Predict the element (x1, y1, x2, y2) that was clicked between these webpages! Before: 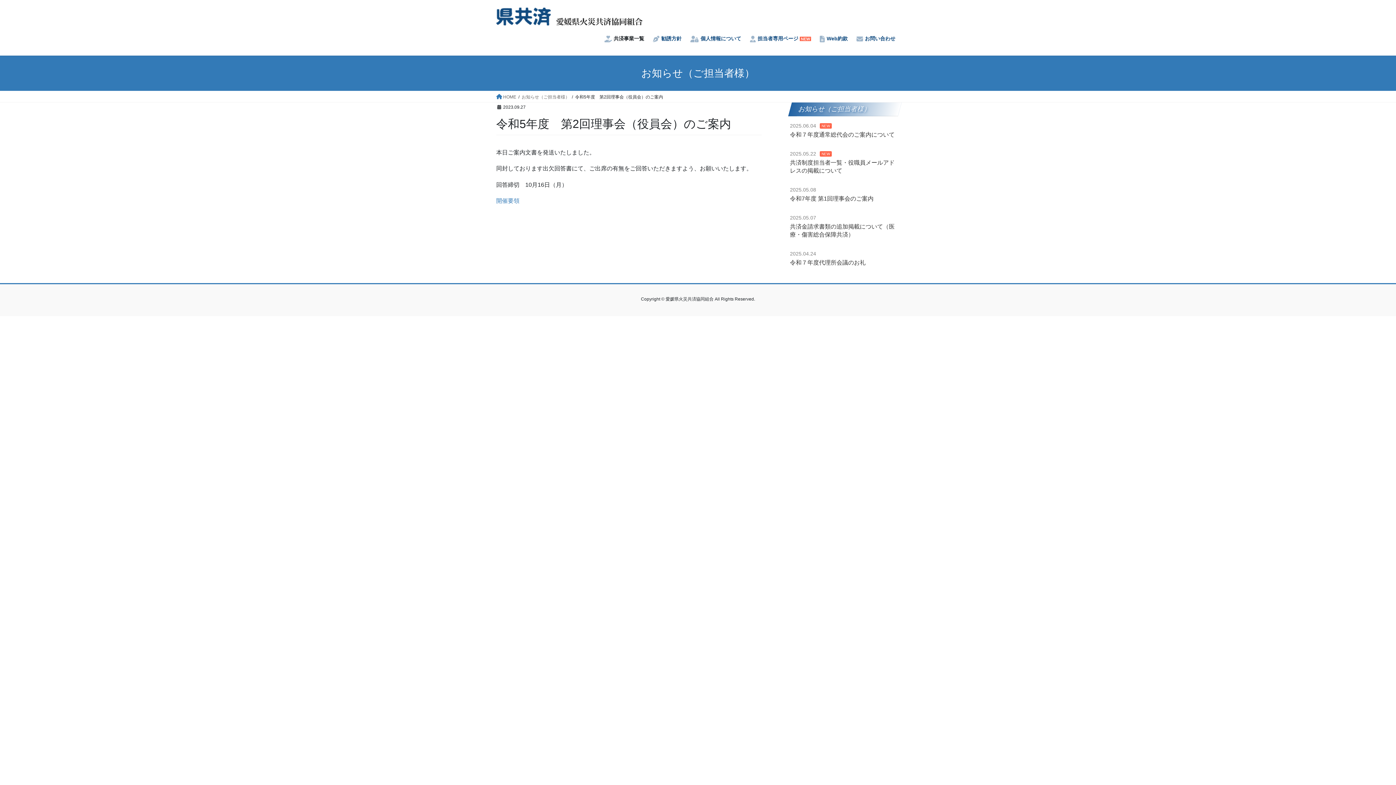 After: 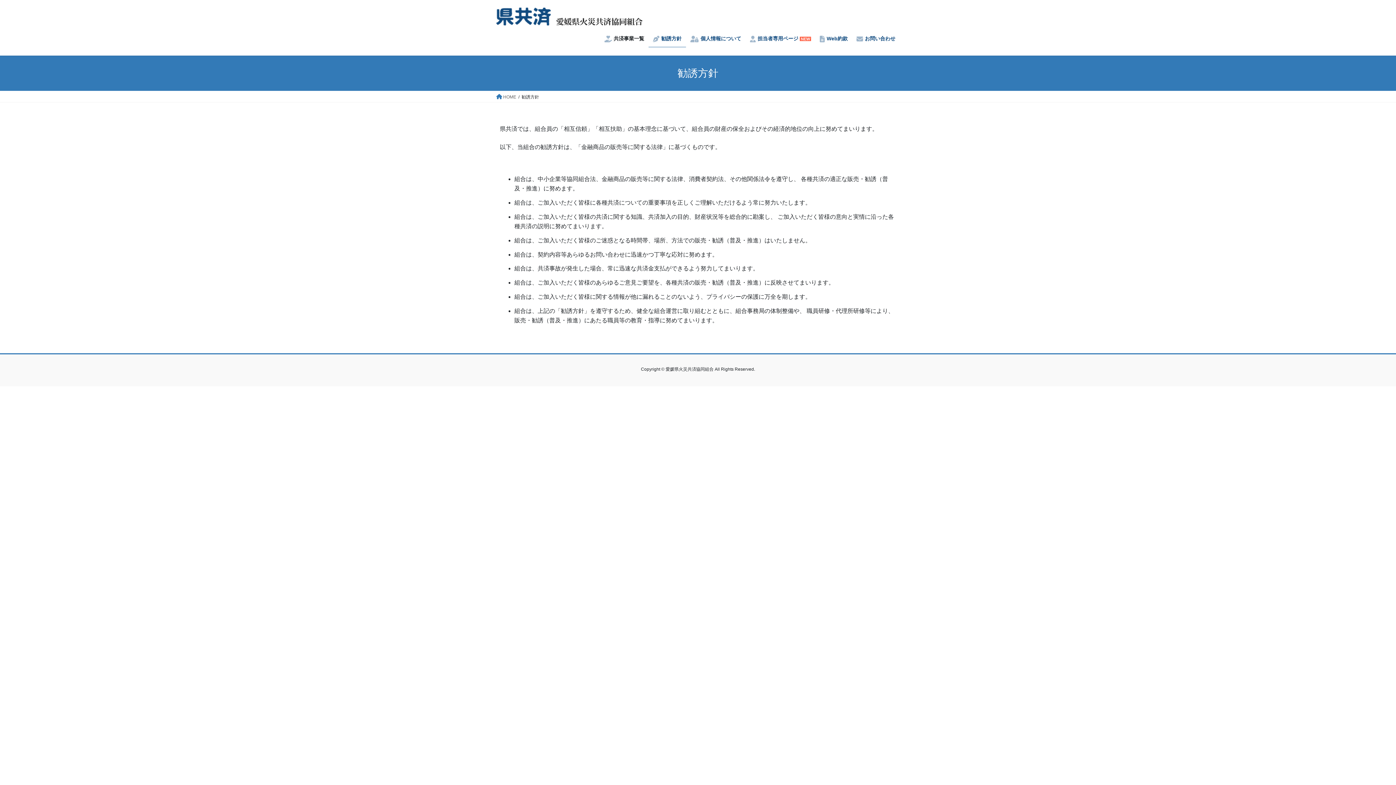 Action: label: 勧誘方針 bbox: (648, 30, 686, 47)